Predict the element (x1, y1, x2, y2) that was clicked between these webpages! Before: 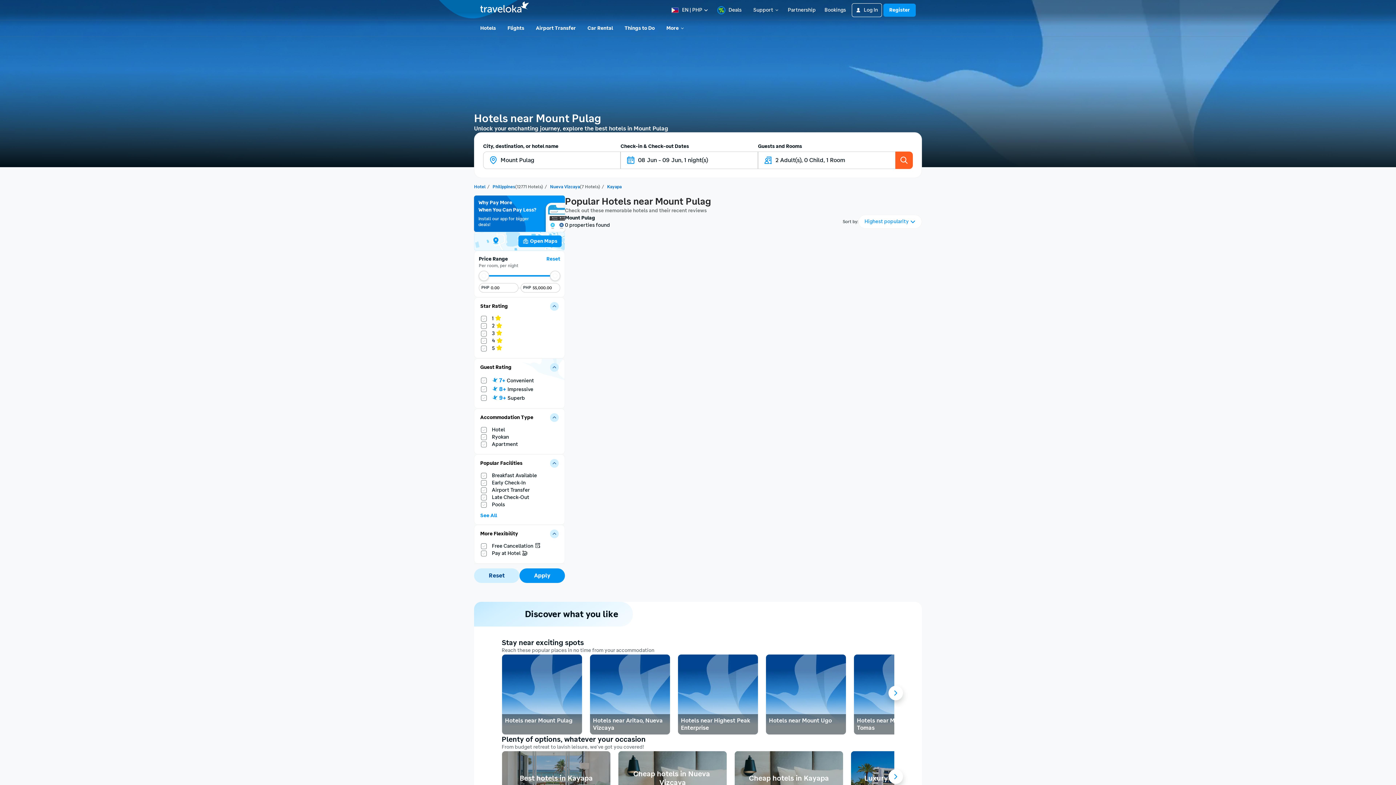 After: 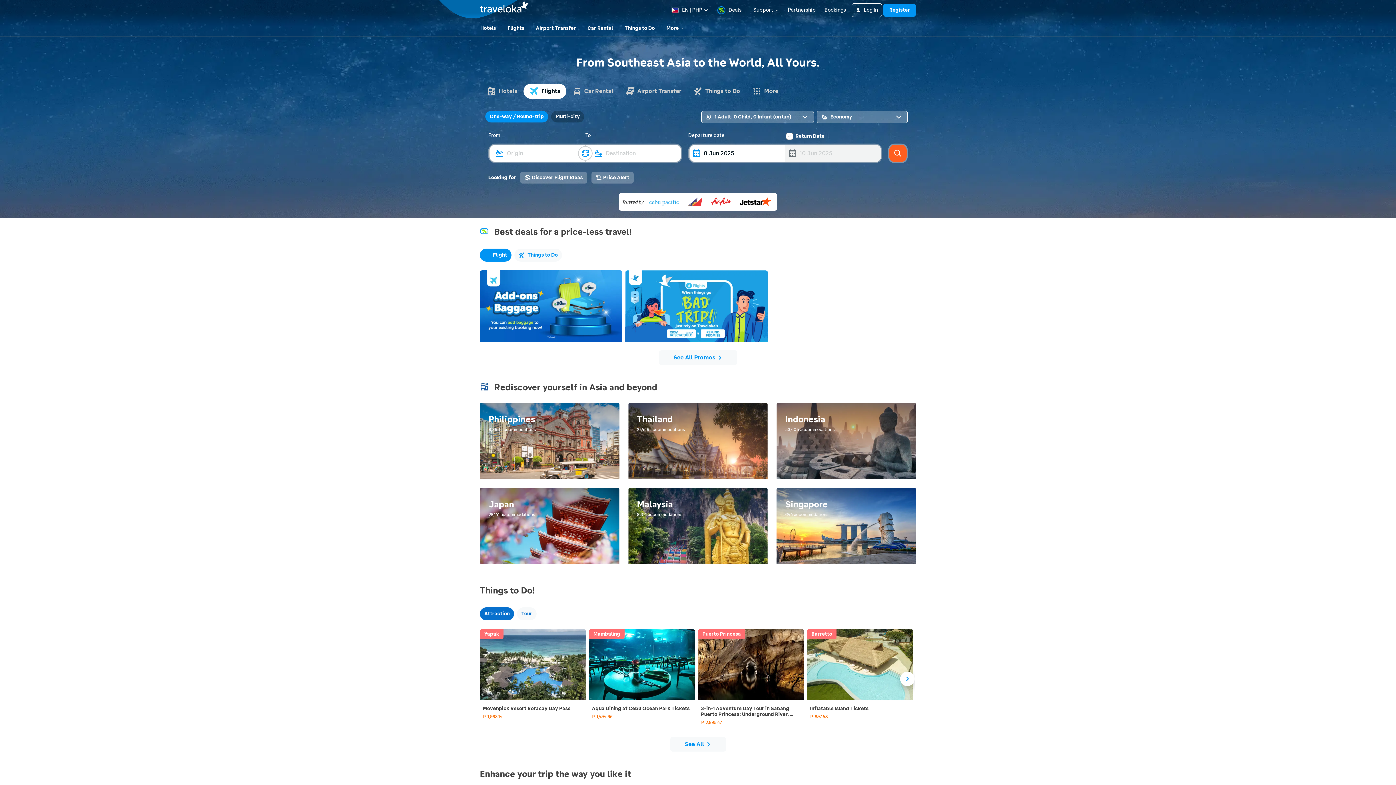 Action: bbox: (480, 1, 529, 18)